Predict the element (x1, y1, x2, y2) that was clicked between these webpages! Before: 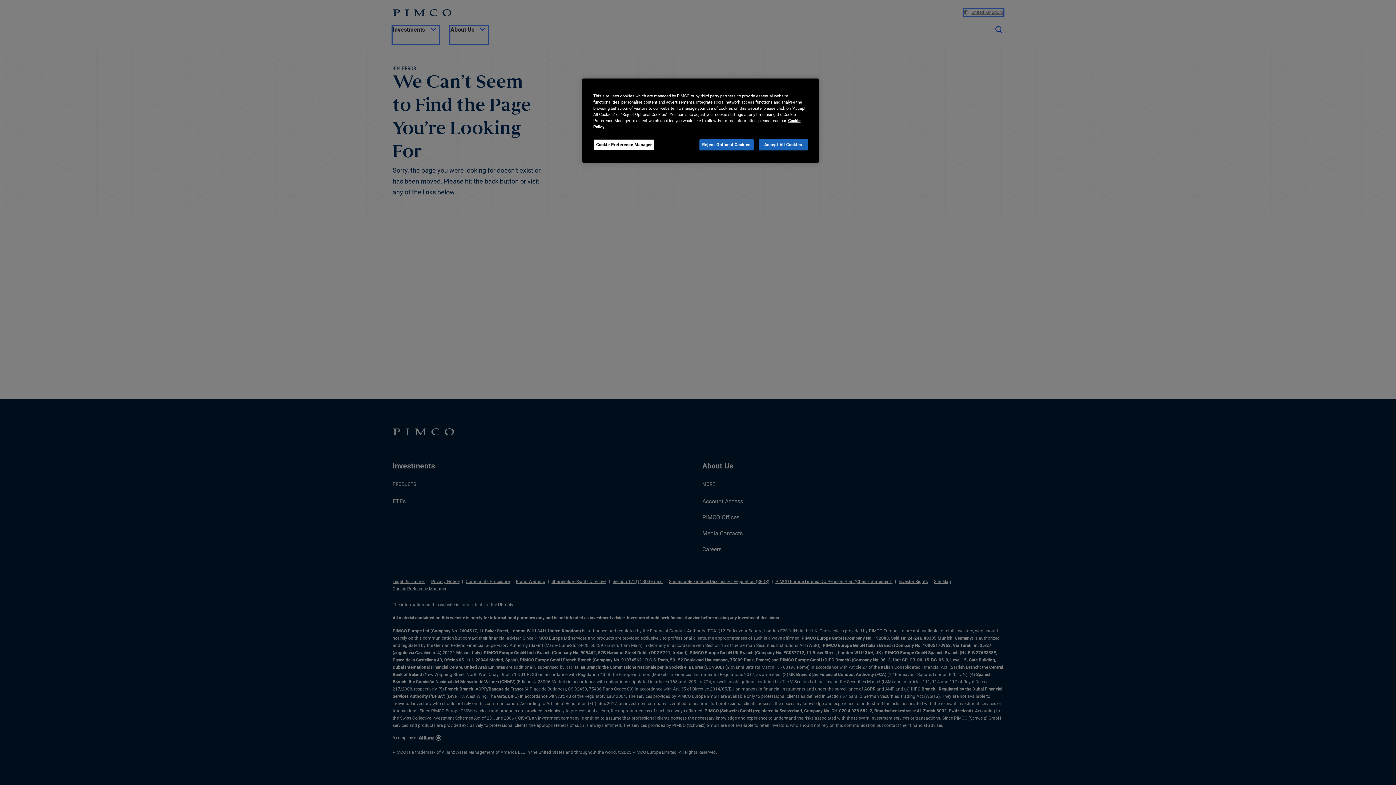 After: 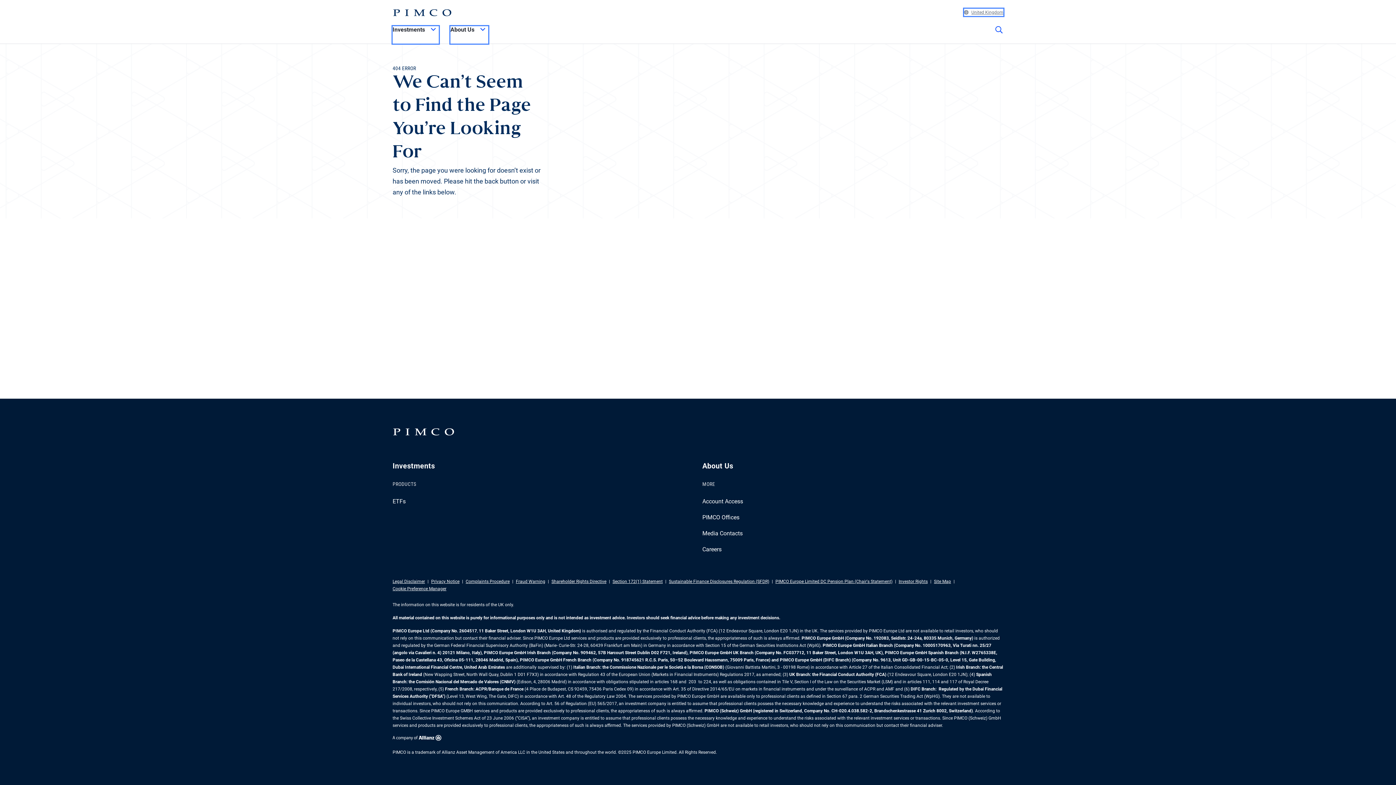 Action: bbox: (699, 139, 753, 150) label: Reject Optional Cookies